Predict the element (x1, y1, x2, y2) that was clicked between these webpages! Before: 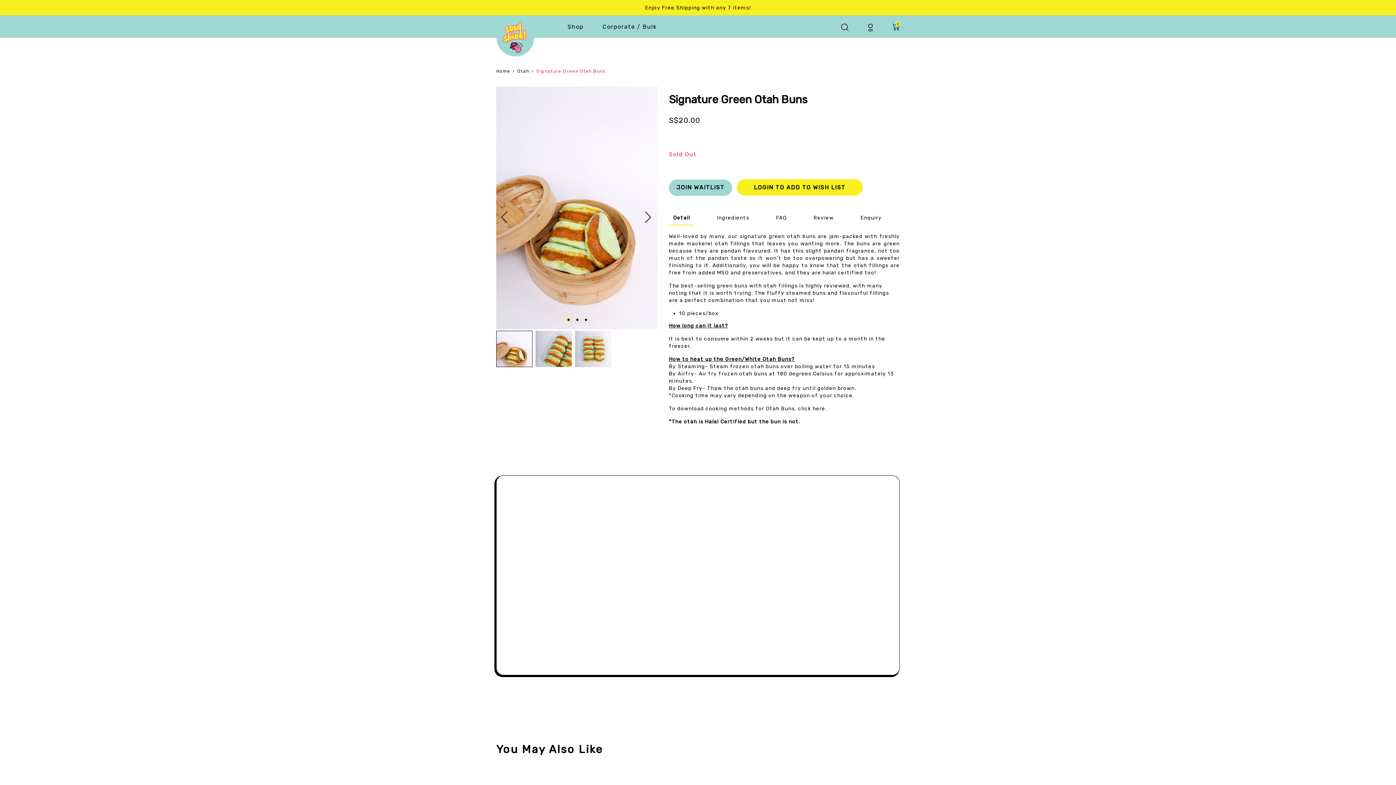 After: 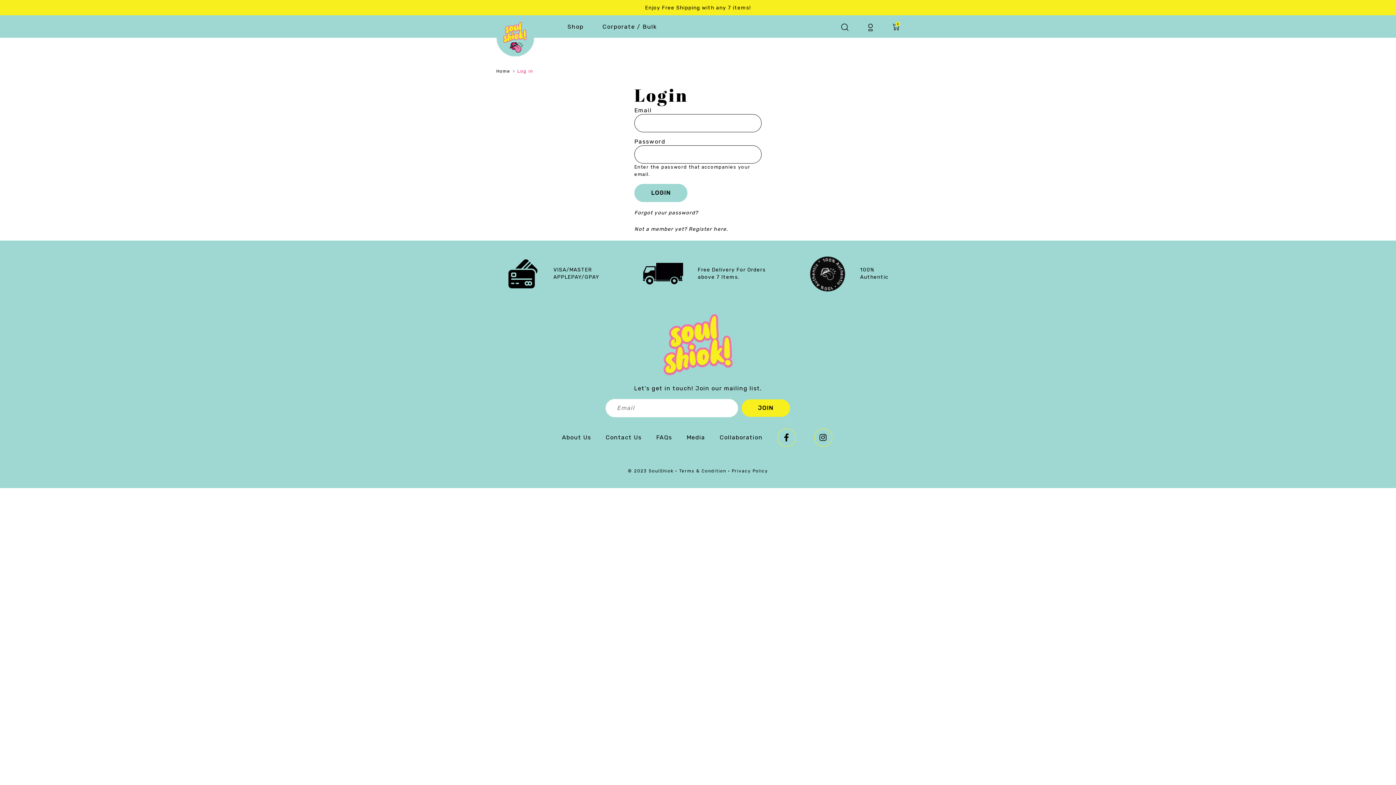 Action: label: LOGIN TO ADD TO WISH LIST bbox: (737, 179, 862, 195)